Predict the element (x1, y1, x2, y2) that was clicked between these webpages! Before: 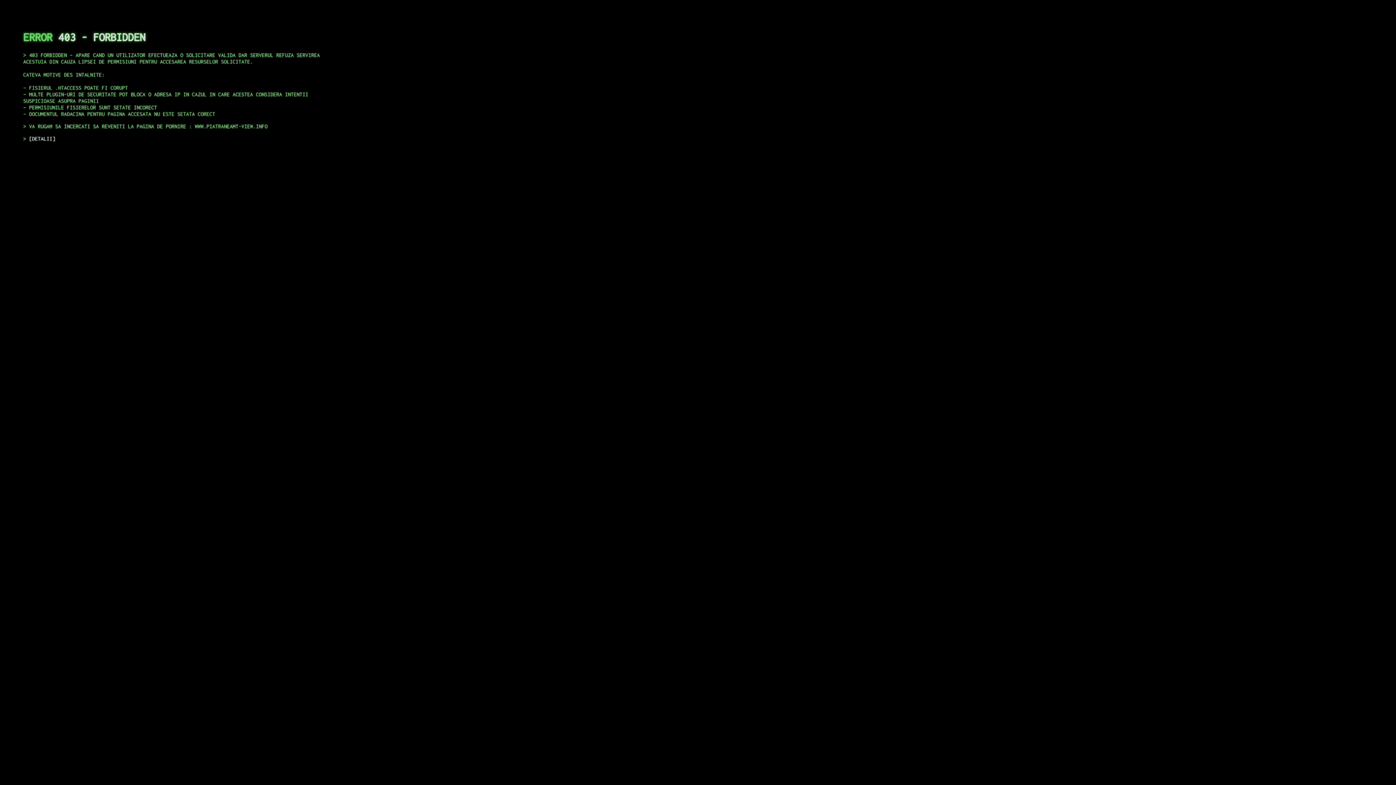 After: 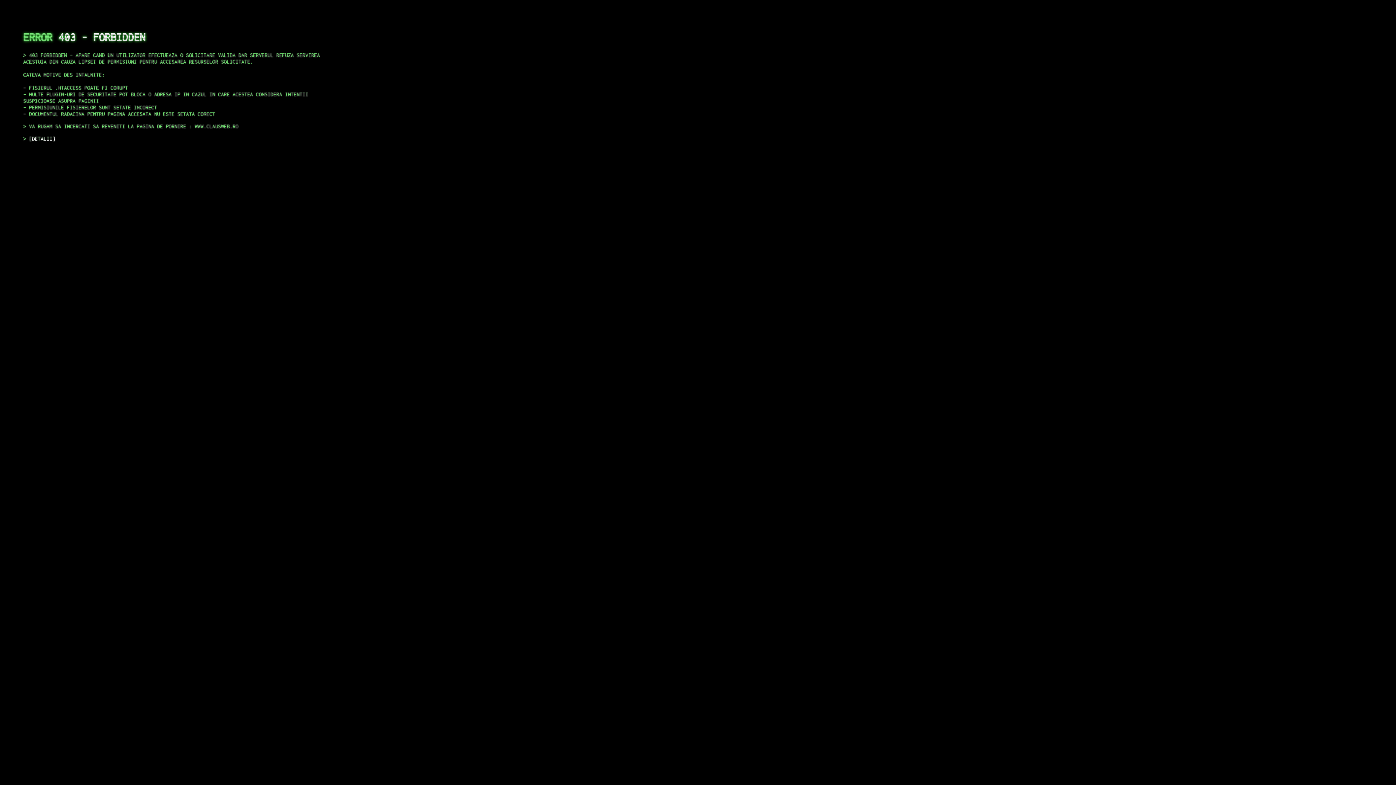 Action: label: DETALII bbox: (29, 135, 55, 141)